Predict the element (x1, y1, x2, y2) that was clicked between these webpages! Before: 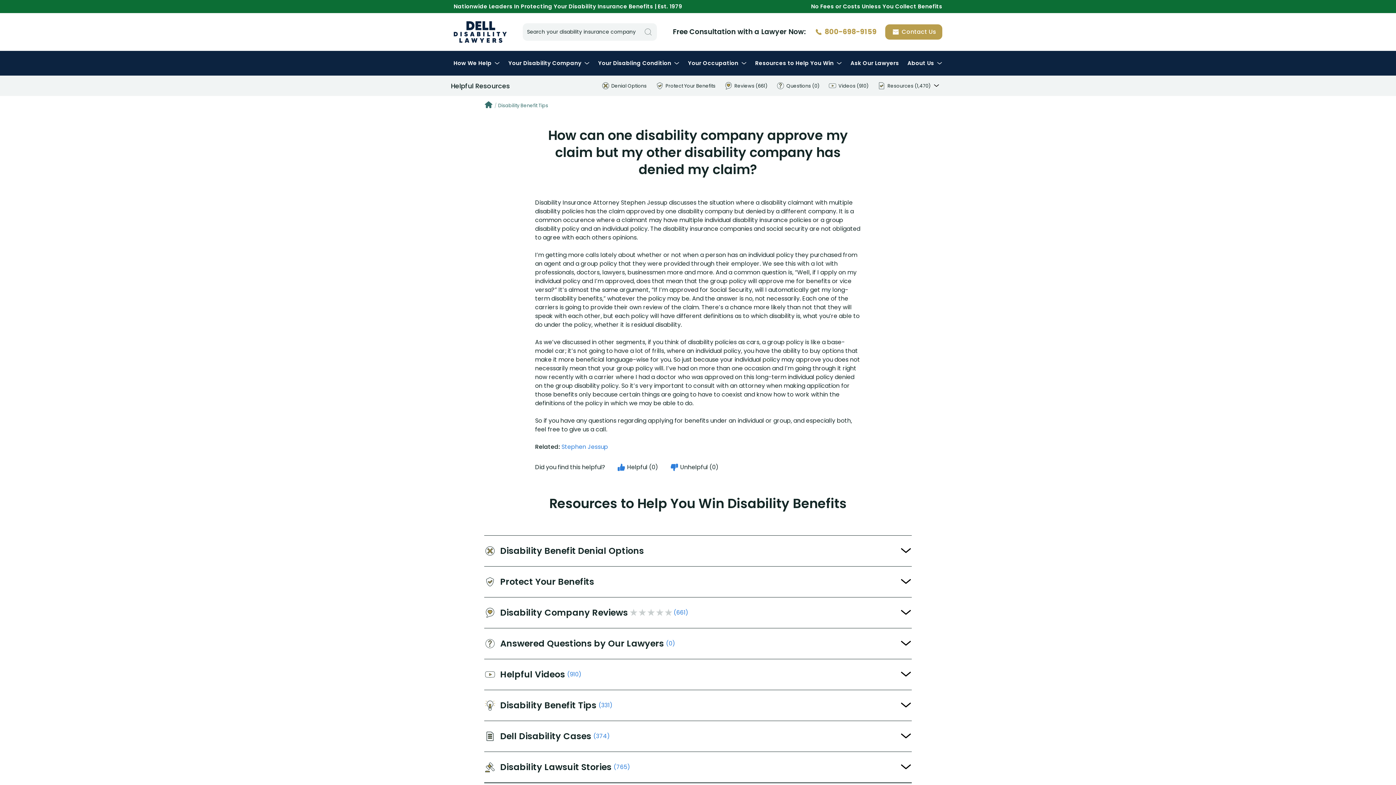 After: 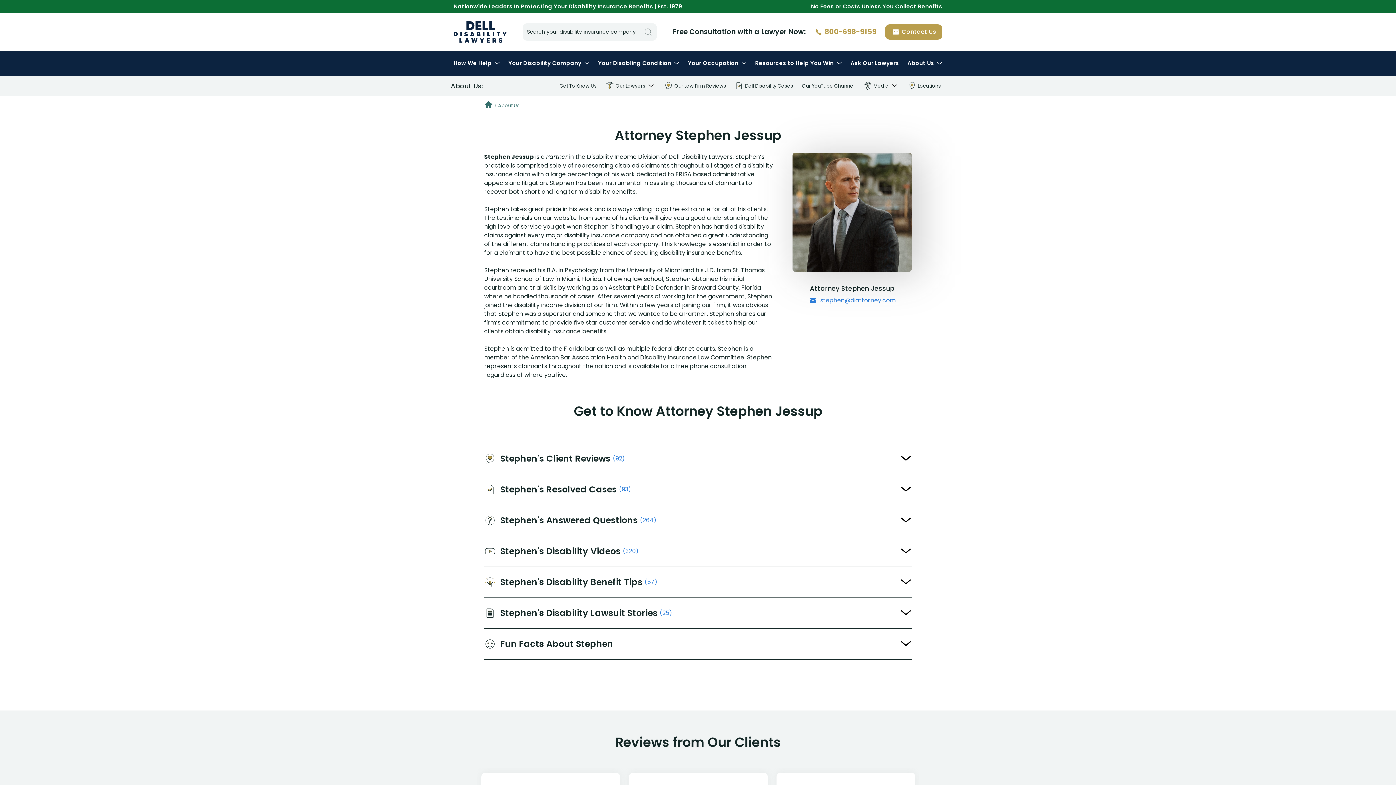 Action: label: Stephen Jessup bbox: (561, 442, 608, 451)